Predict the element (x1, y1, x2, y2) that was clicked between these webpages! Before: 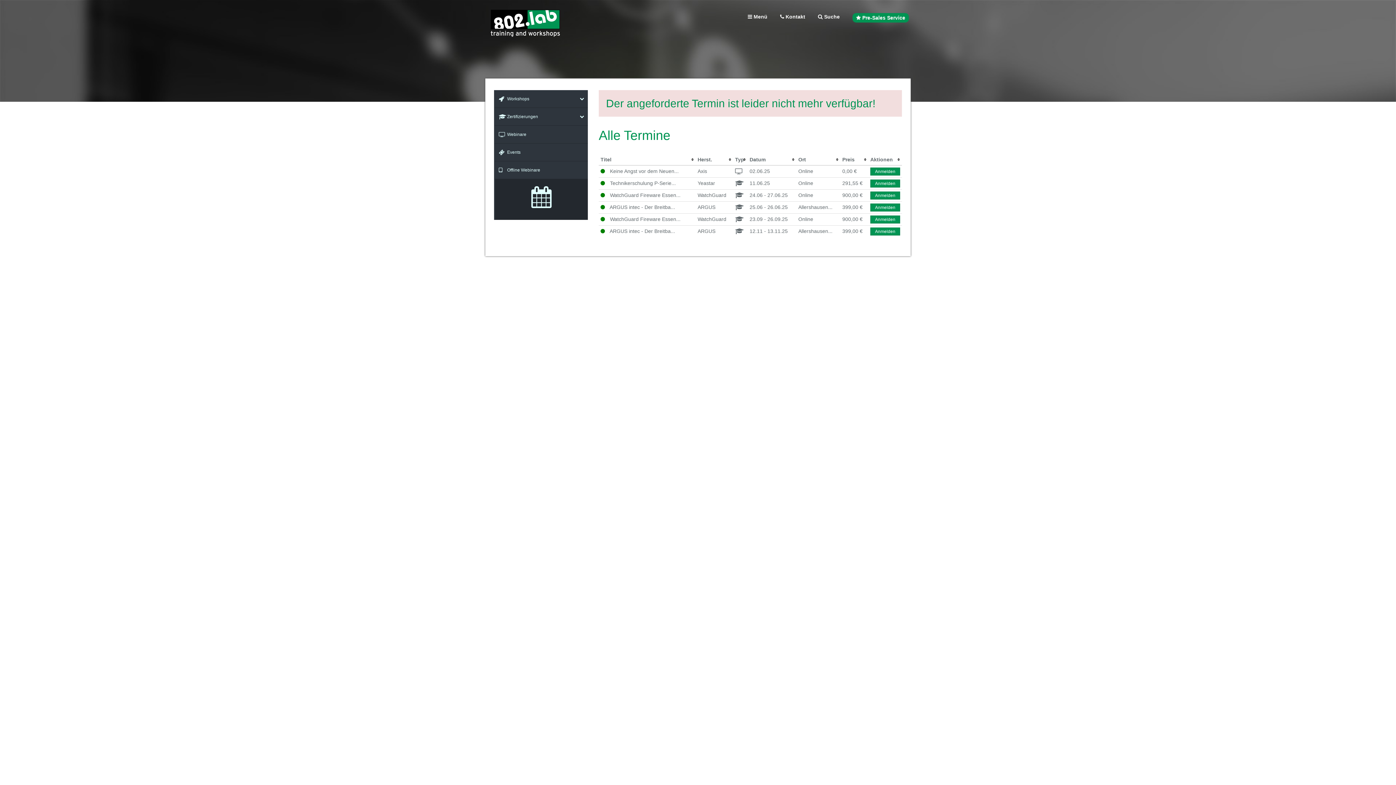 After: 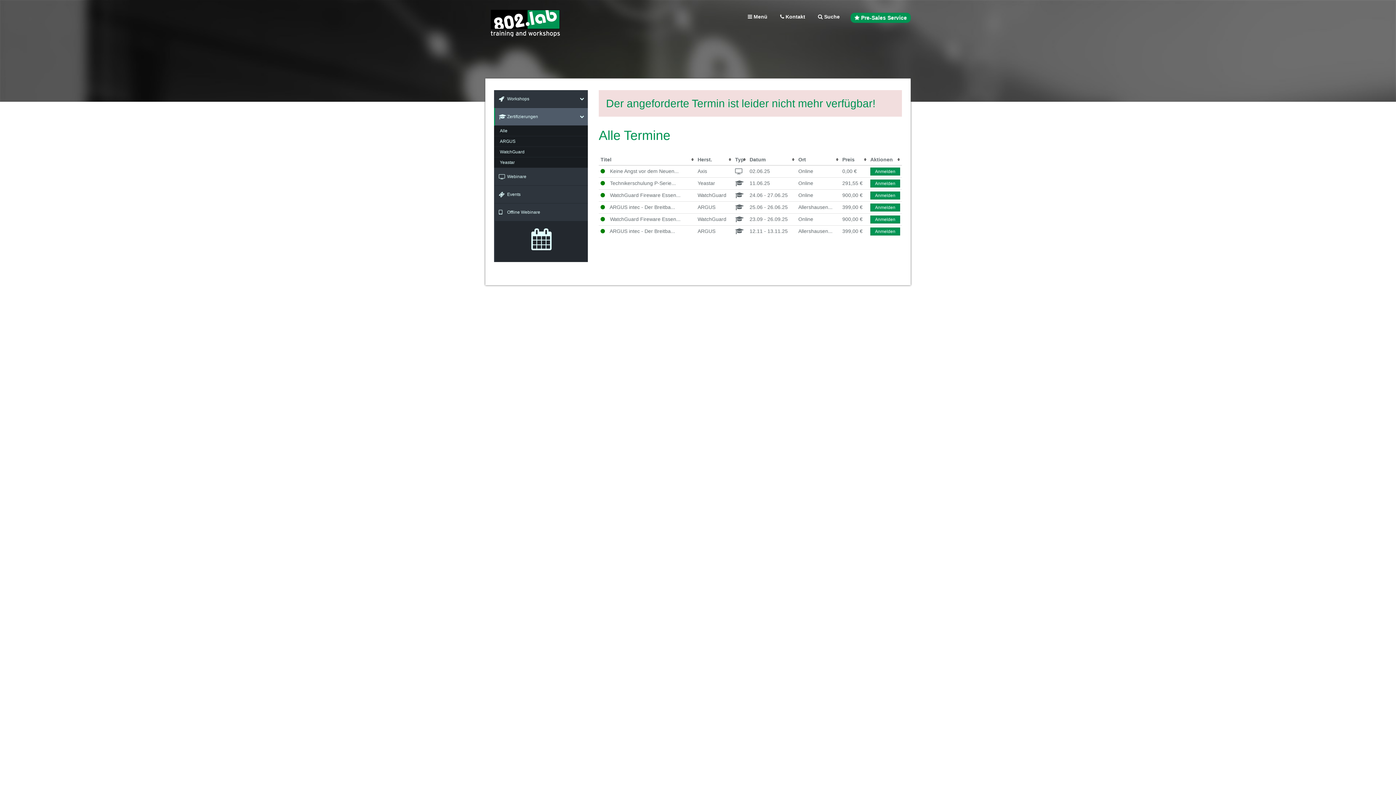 Action: bbox: (495, 114, 538, 119) label:  Zertifizierungen